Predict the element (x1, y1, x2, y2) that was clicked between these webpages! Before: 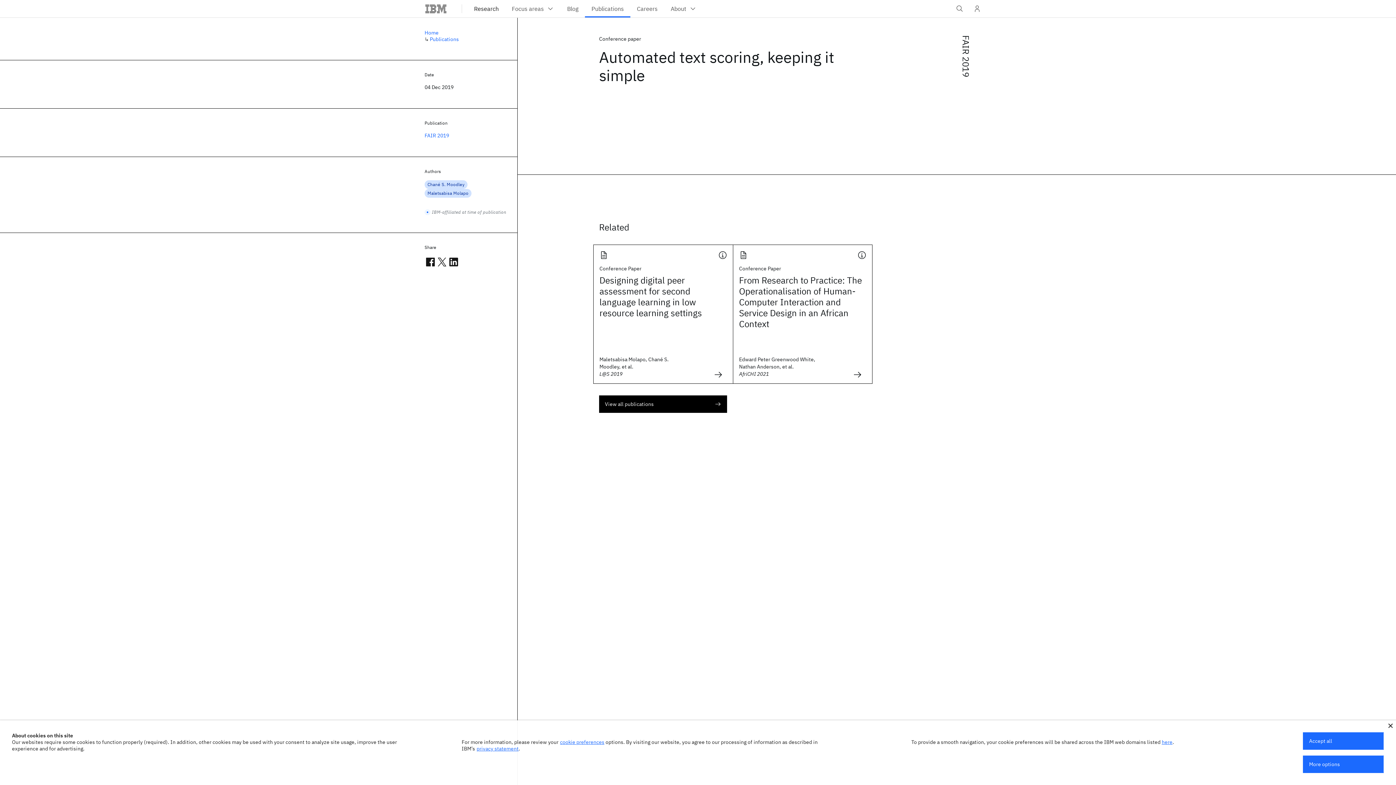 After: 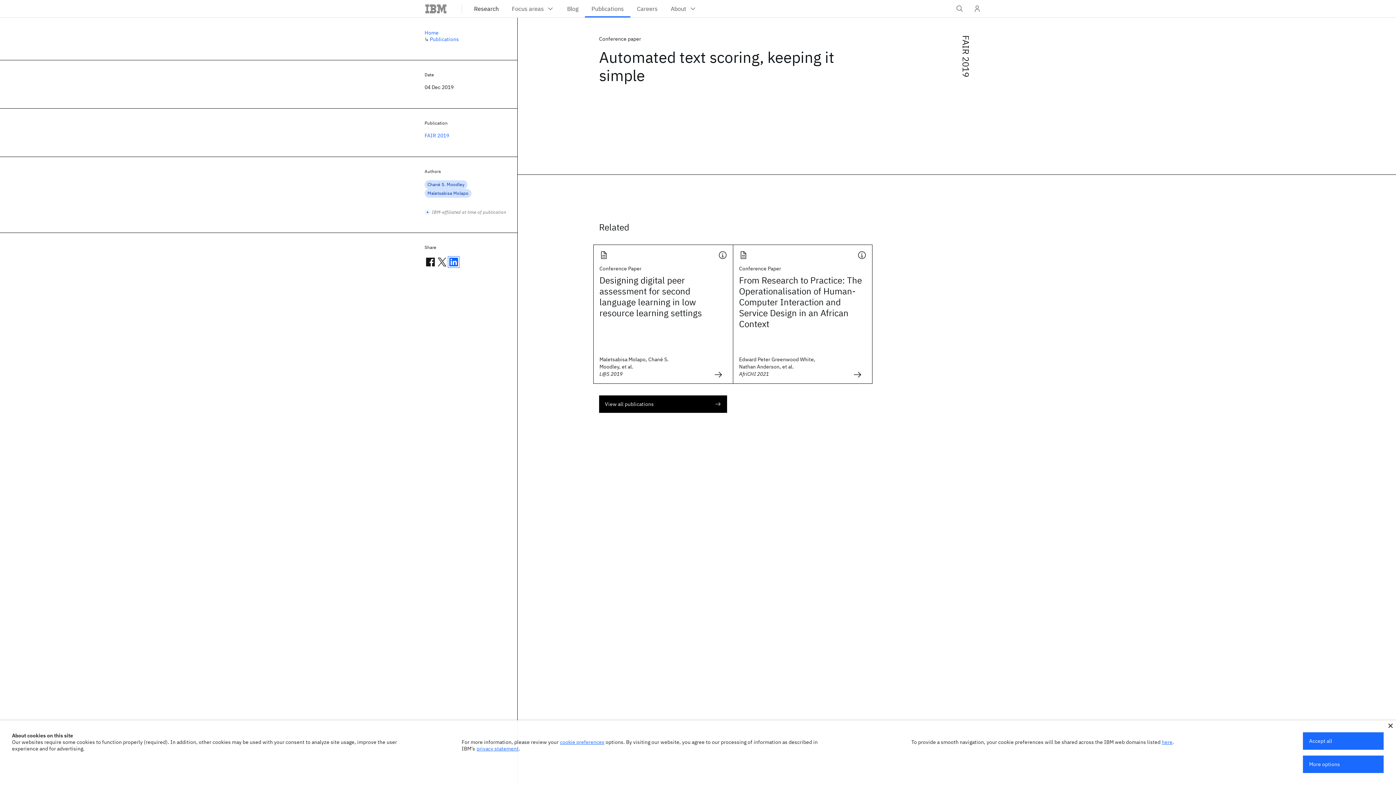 Action: label: Share on LinkedIn bbox: (448, 256, 459, 268)